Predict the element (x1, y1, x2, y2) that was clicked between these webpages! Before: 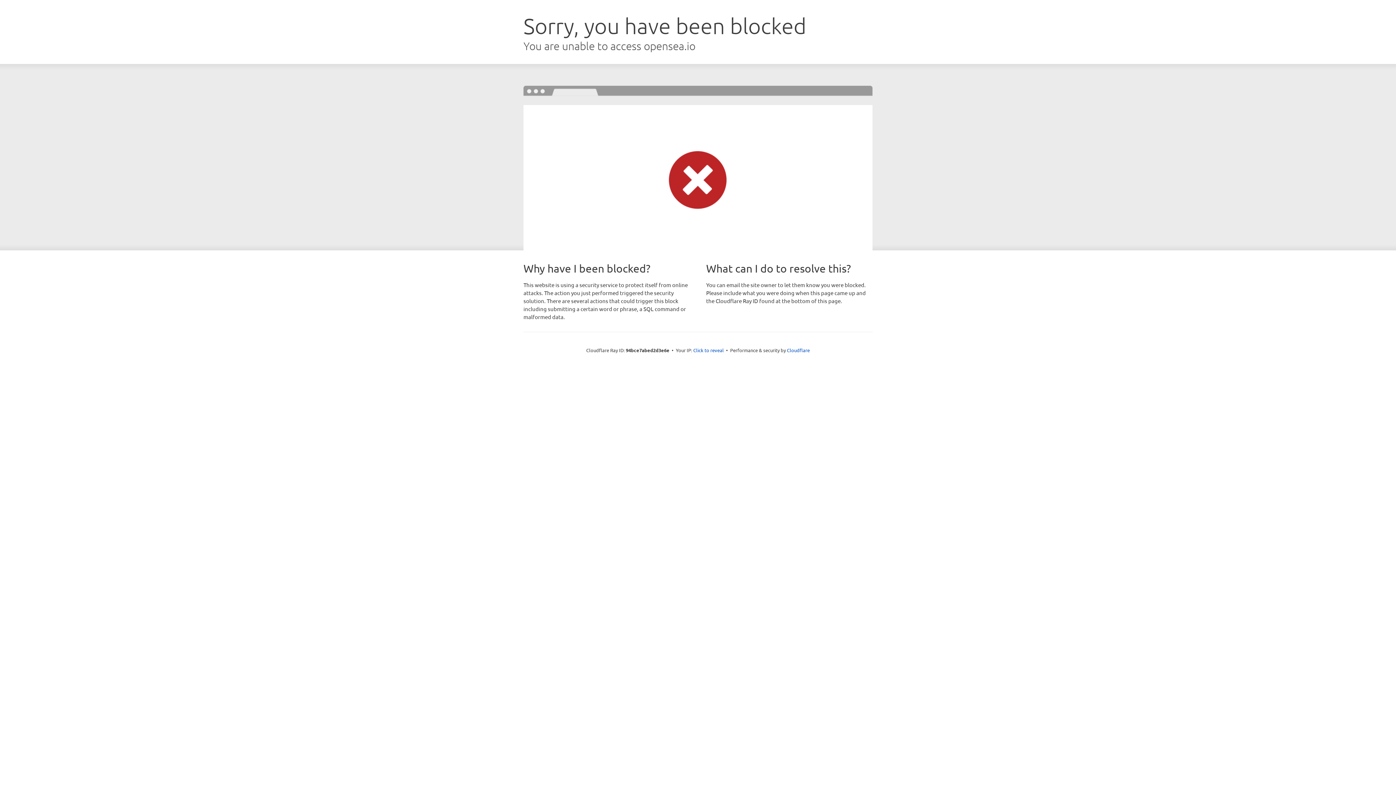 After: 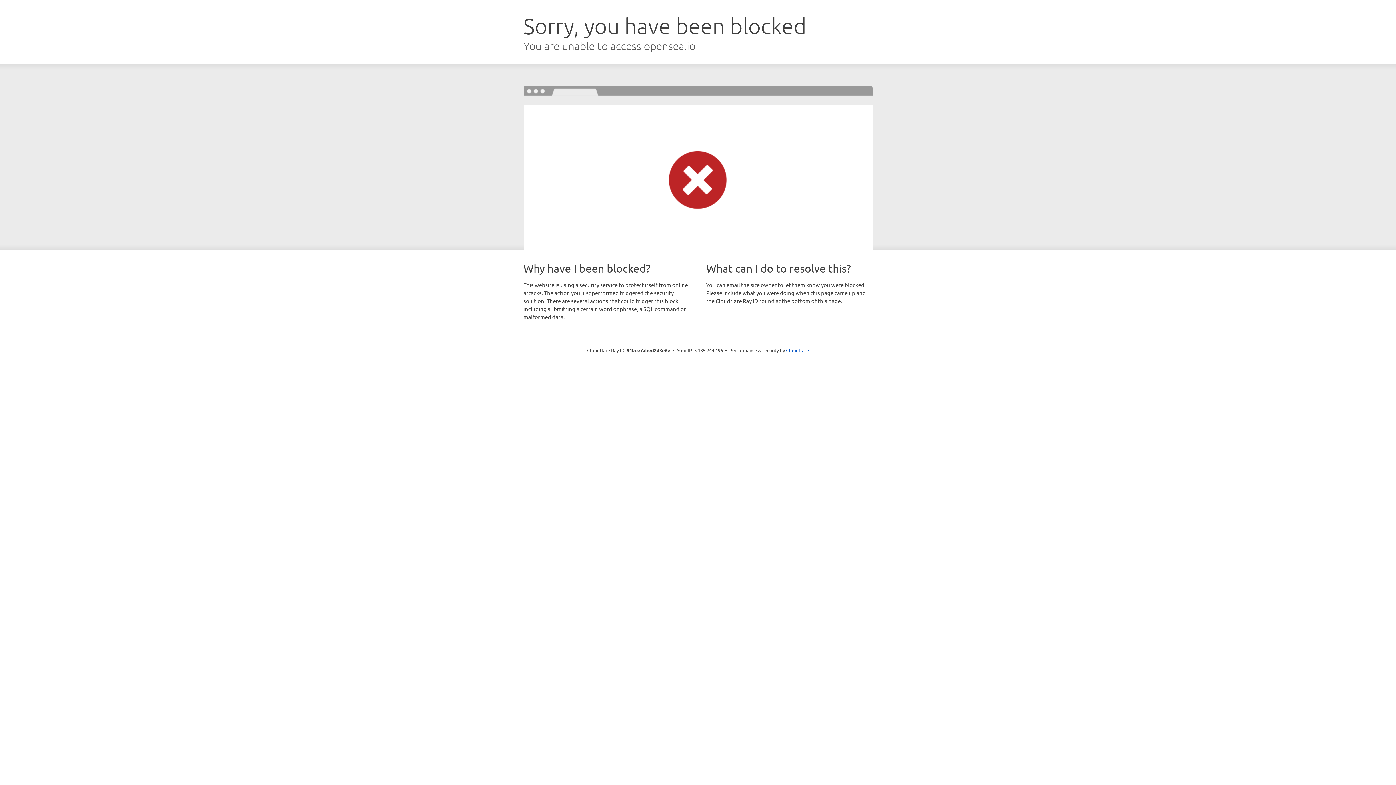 Action: label: Click to reveal bbox: (693, 346, 724, 353)